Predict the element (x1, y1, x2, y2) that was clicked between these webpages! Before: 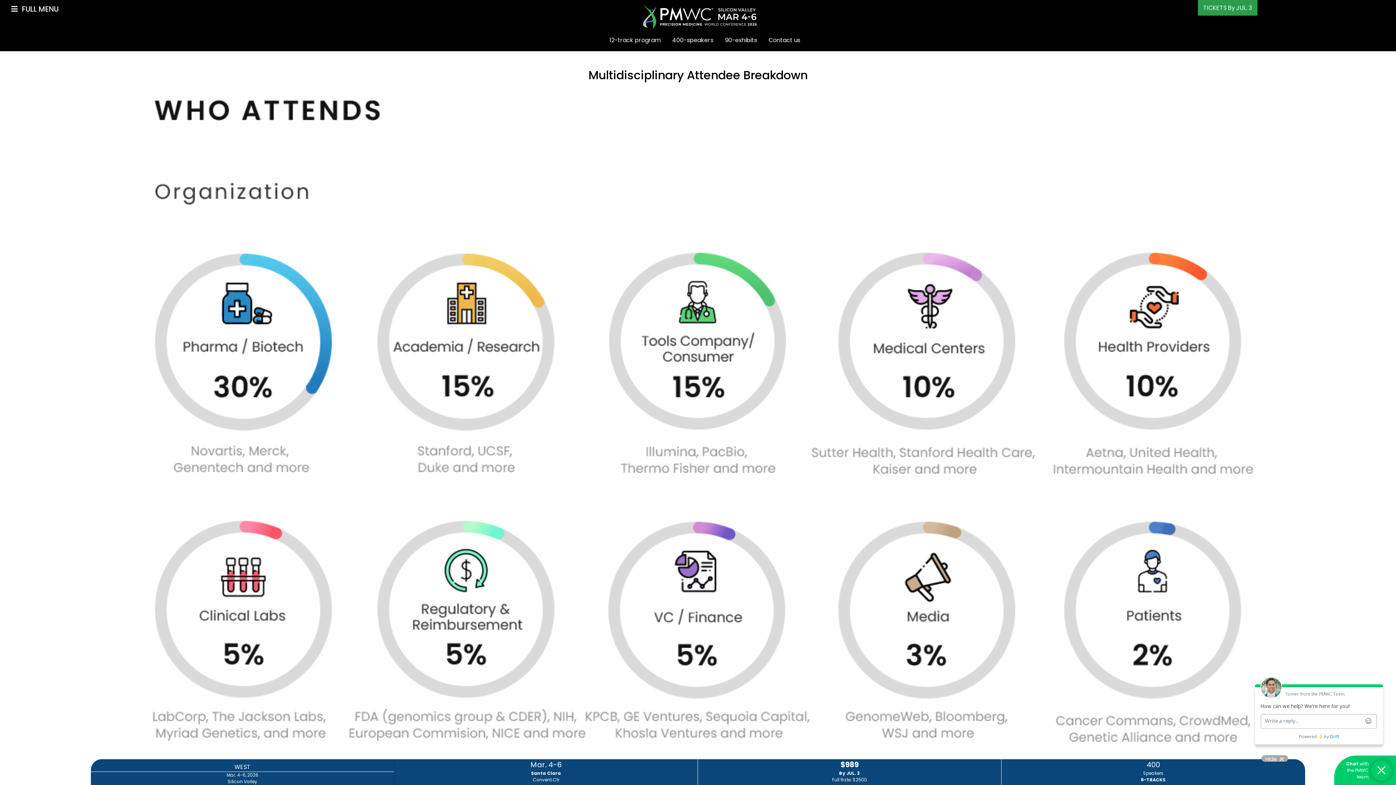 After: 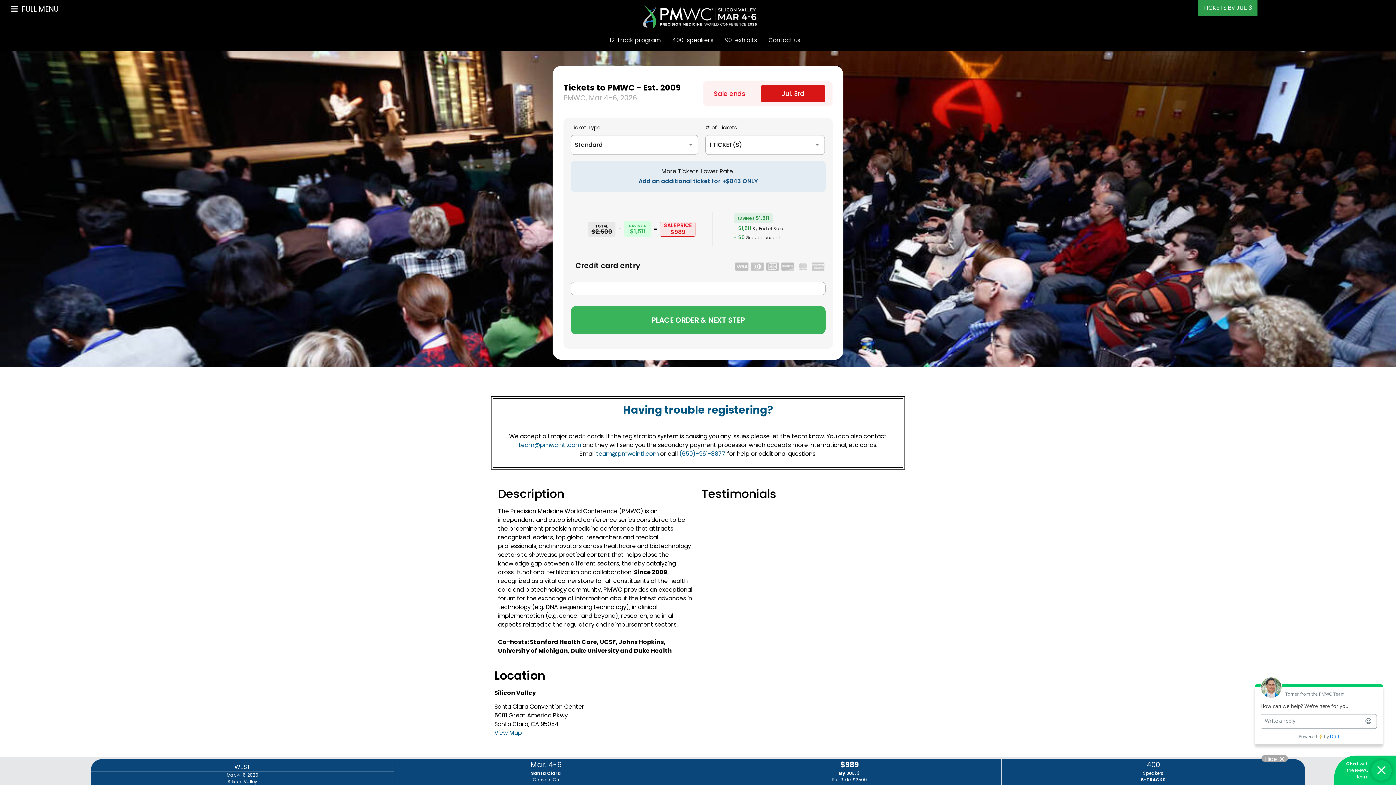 Action: label: TICKETS By JUL. 3 bbox: (1198, 0, 1257, 15)